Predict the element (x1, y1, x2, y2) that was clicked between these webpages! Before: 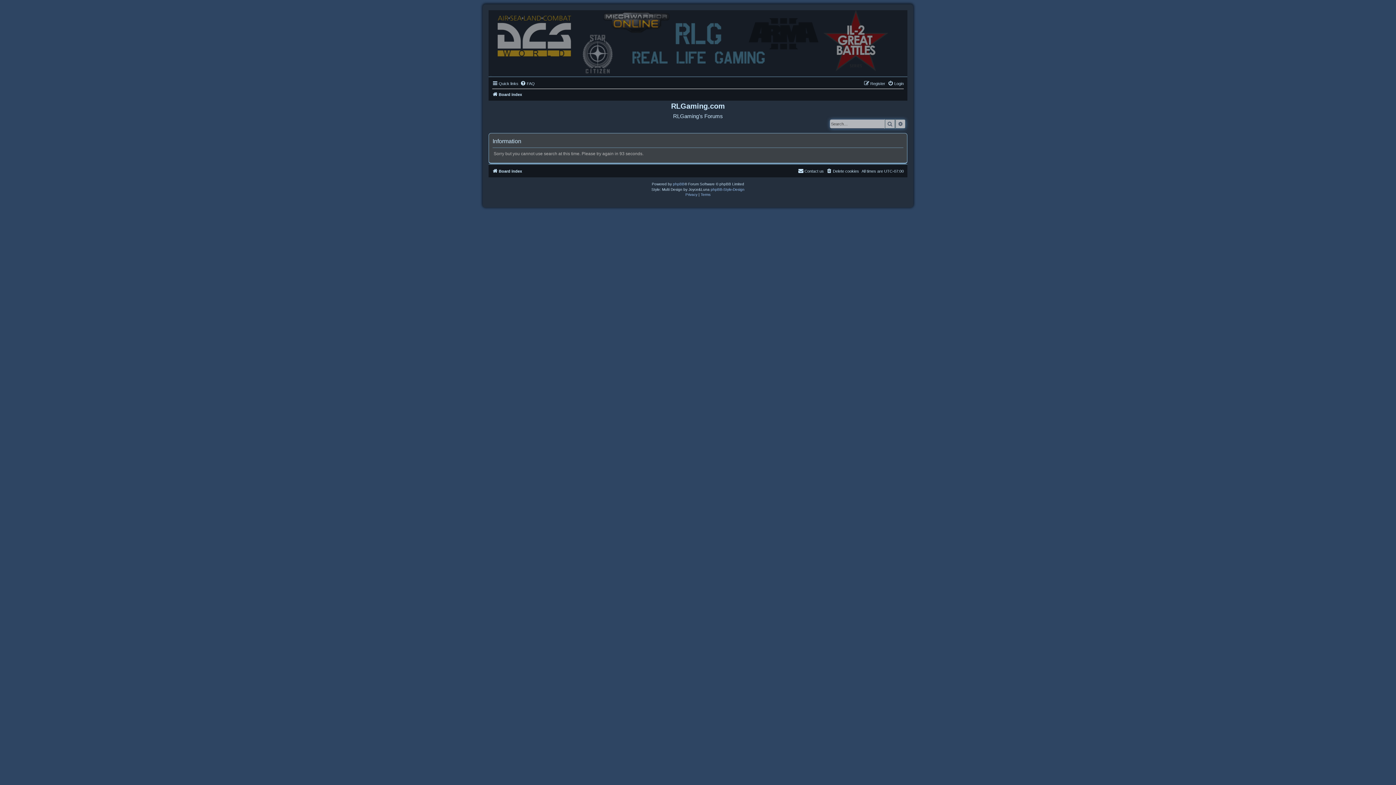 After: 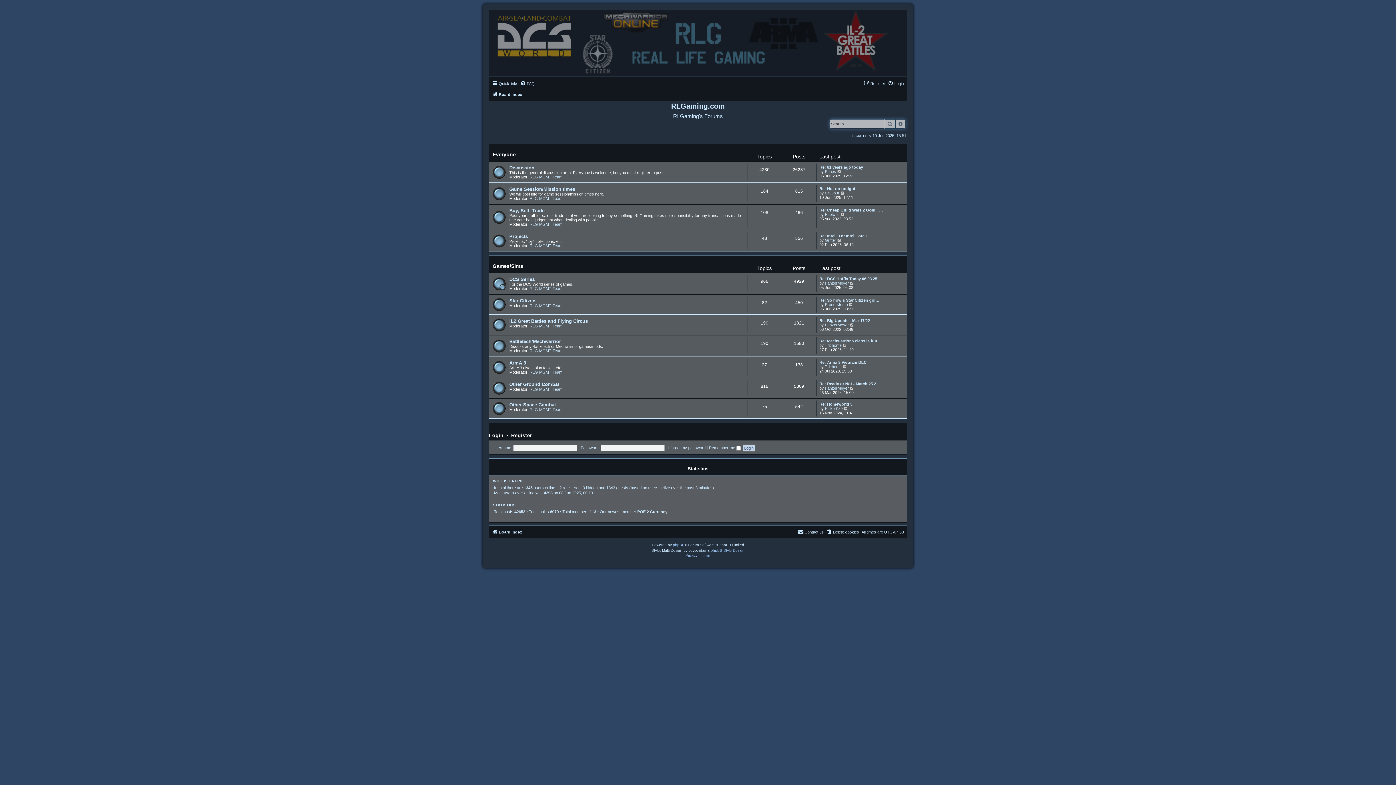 Action: bbox: (492, 90, 522, 98) label: Board index